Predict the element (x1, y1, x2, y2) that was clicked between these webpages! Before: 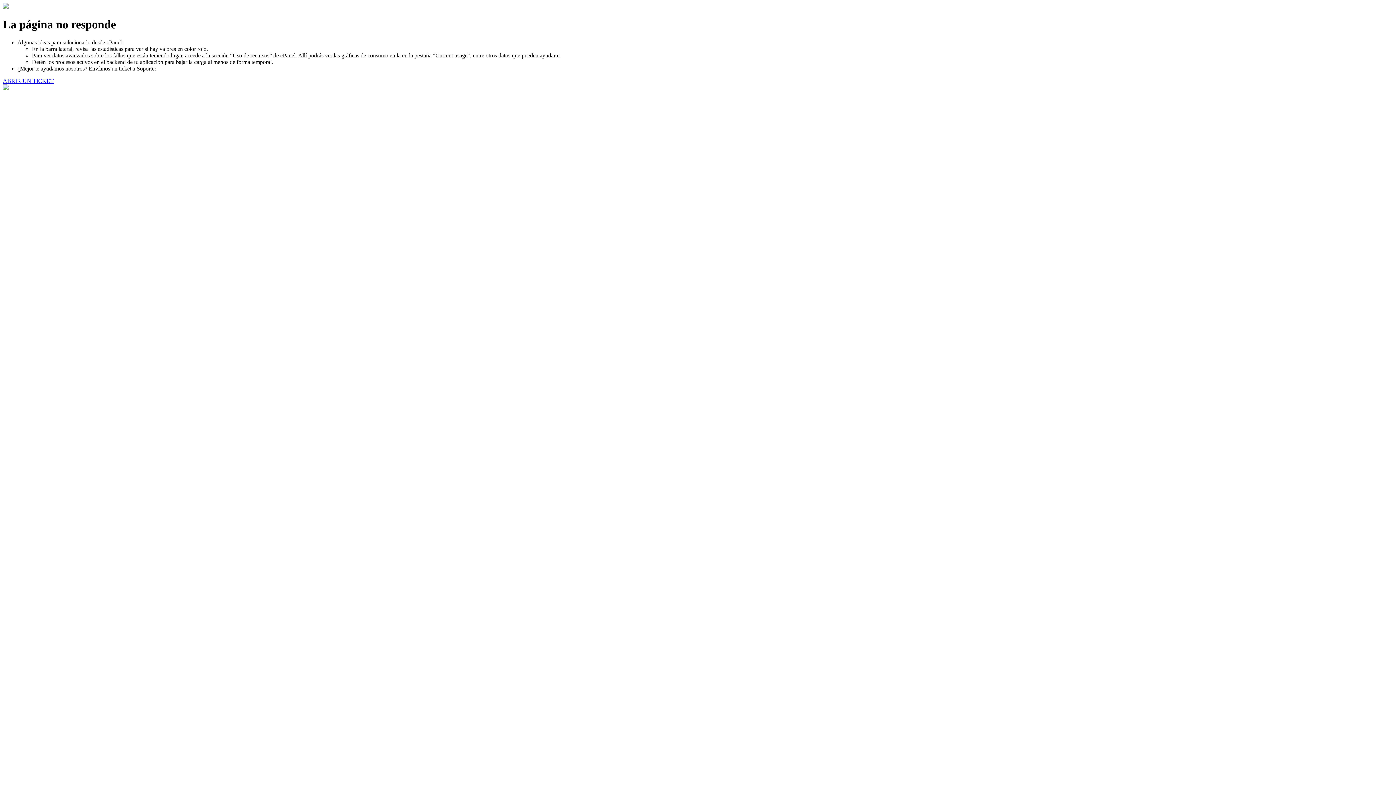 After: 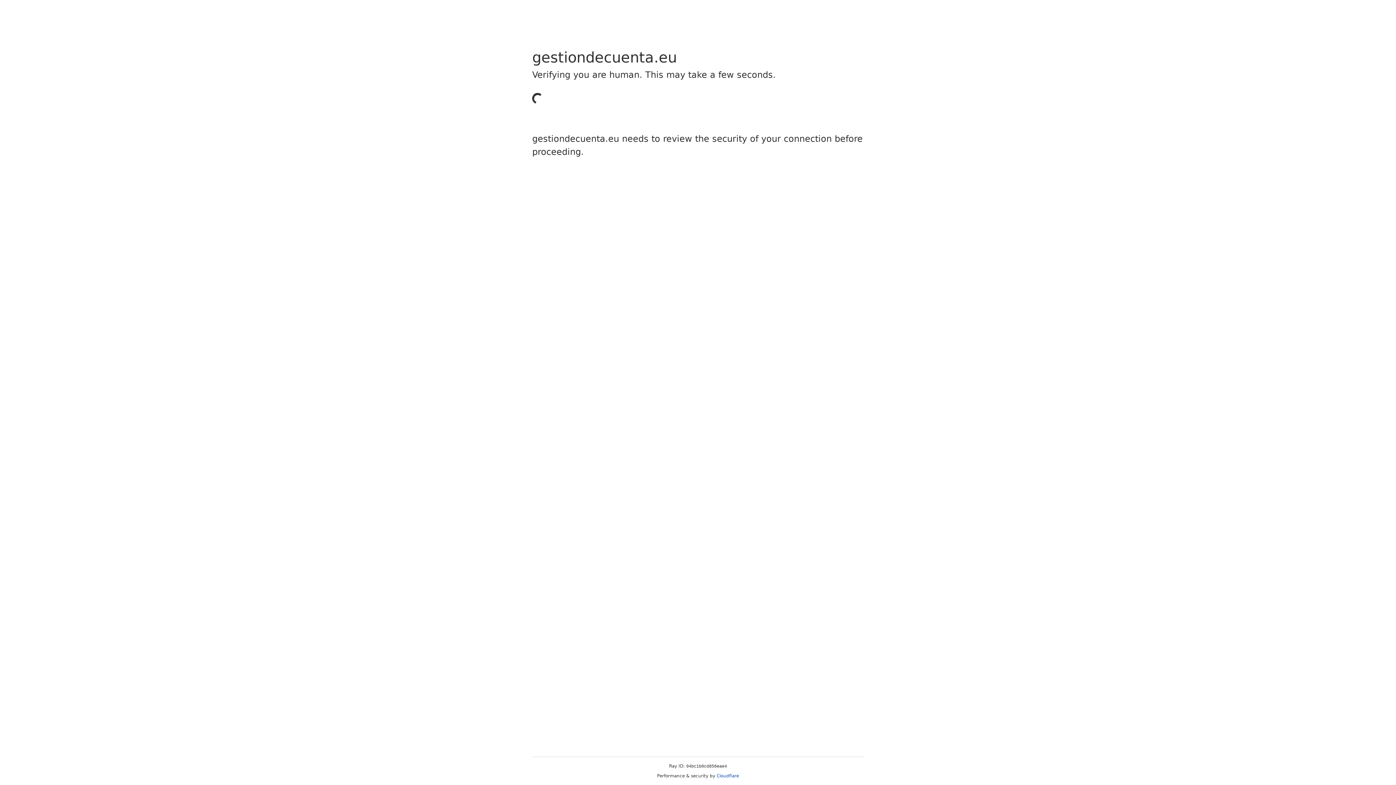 Action: label: ABRIR UN TICKET bbox: (2, 77, 53, 83)